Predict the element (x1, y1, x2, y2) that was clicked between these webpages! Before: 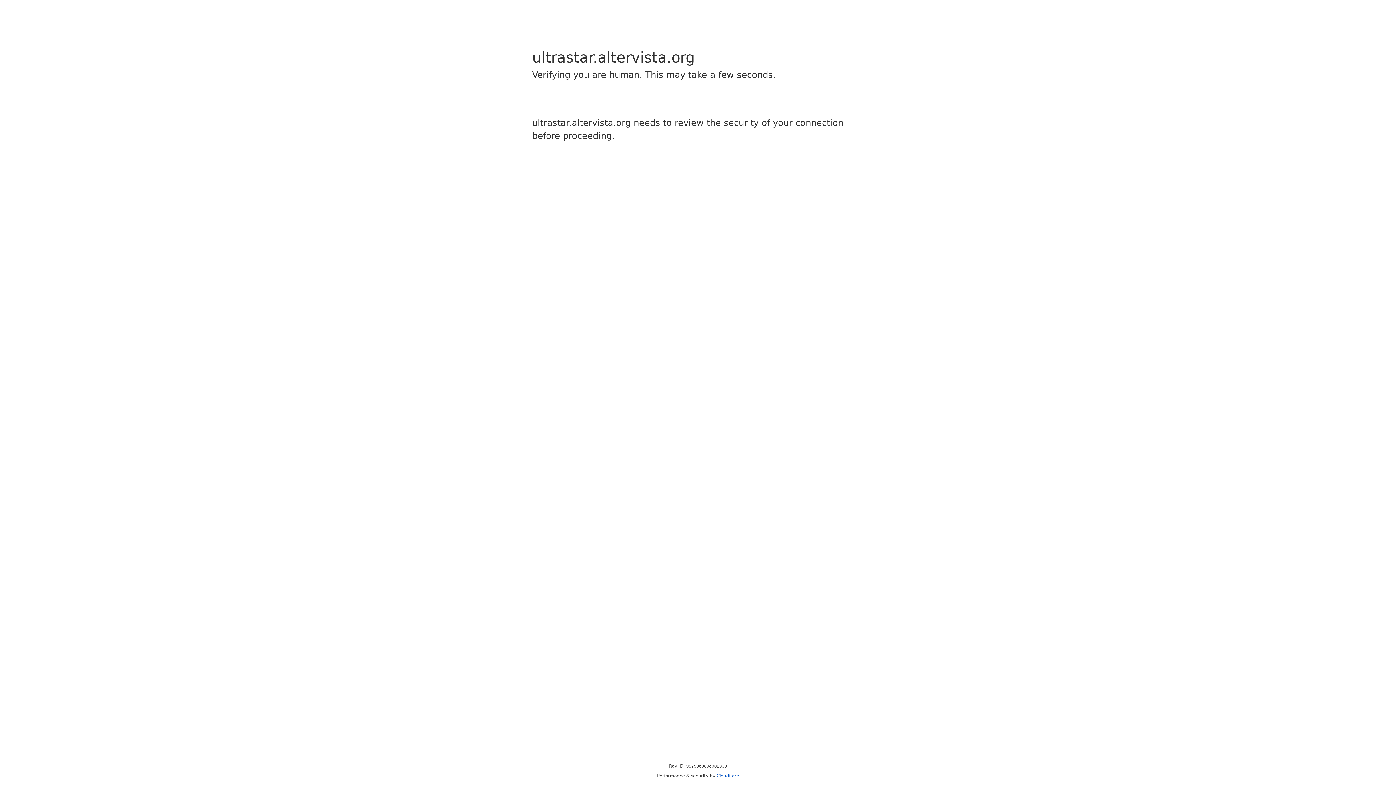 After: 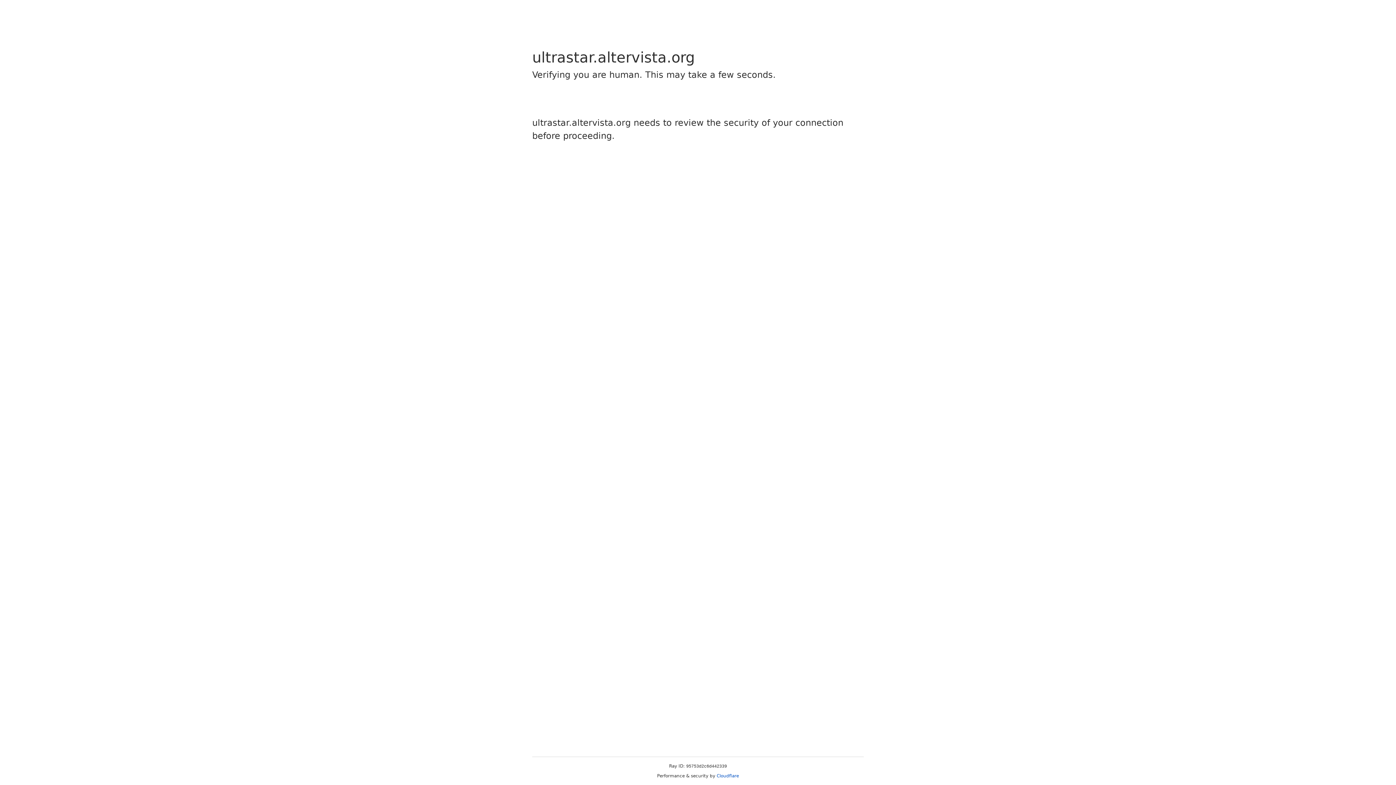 Action: label: Cloudflare bbox: (716, 773, 739, 778)